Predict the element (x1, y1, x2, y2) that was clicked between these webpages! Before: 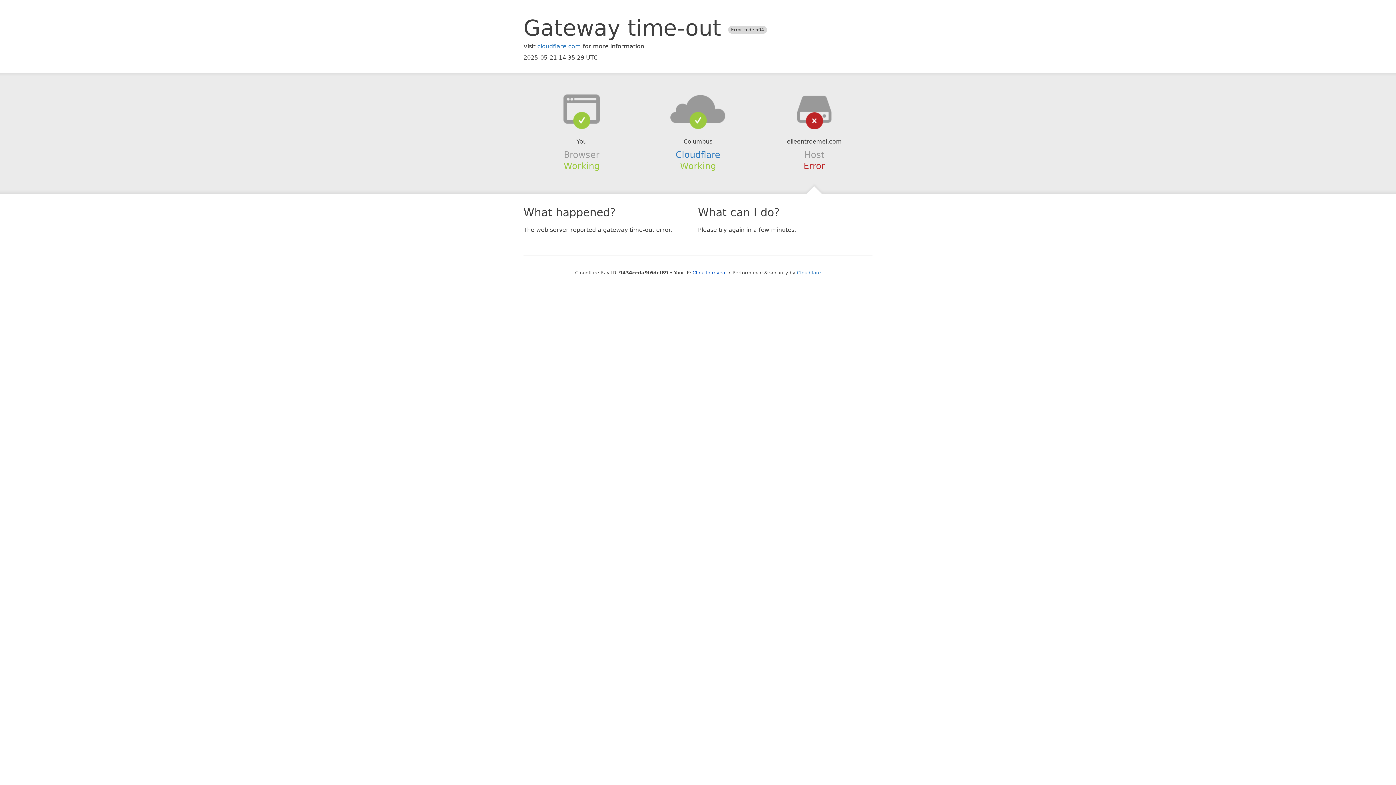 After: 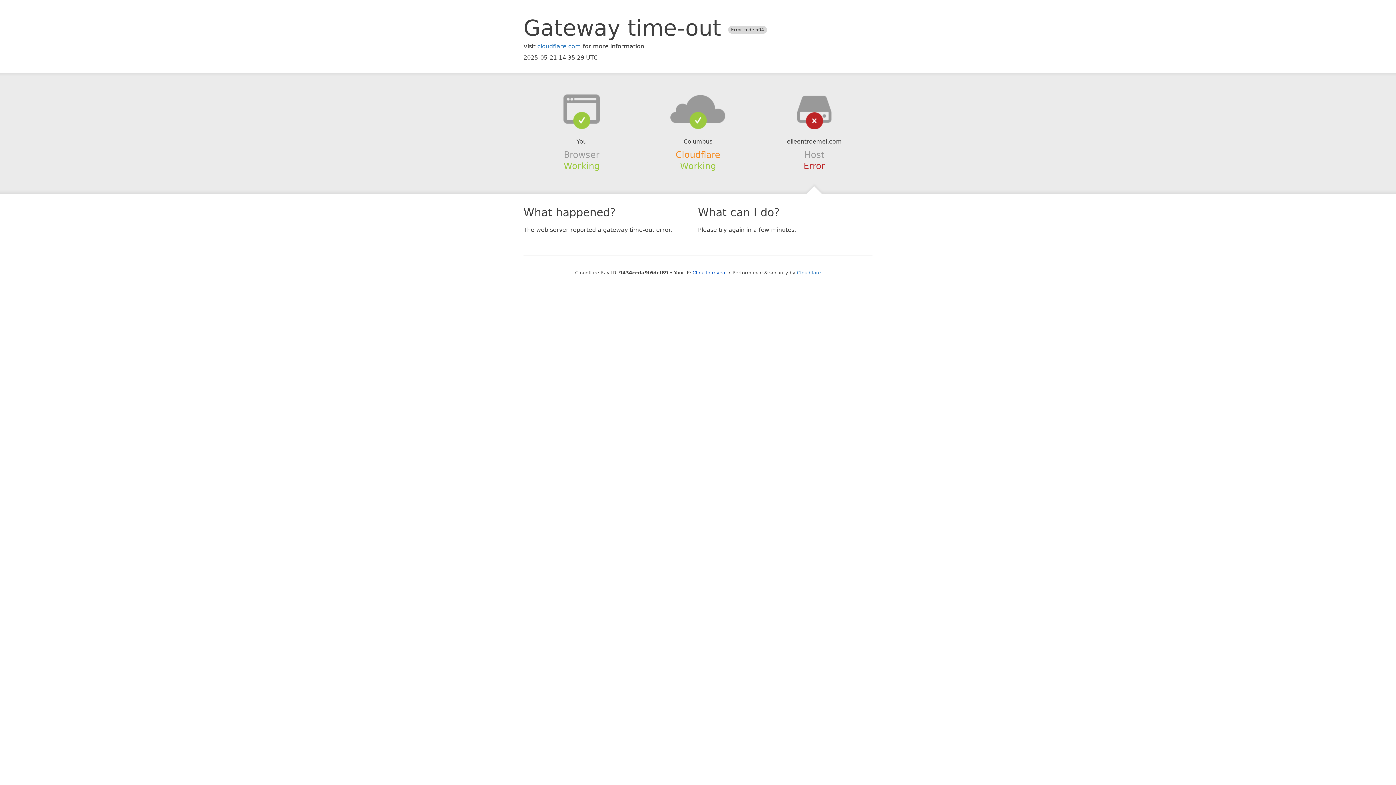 Action: bbox: (675, 149, 720, 159) label: Cloudflare